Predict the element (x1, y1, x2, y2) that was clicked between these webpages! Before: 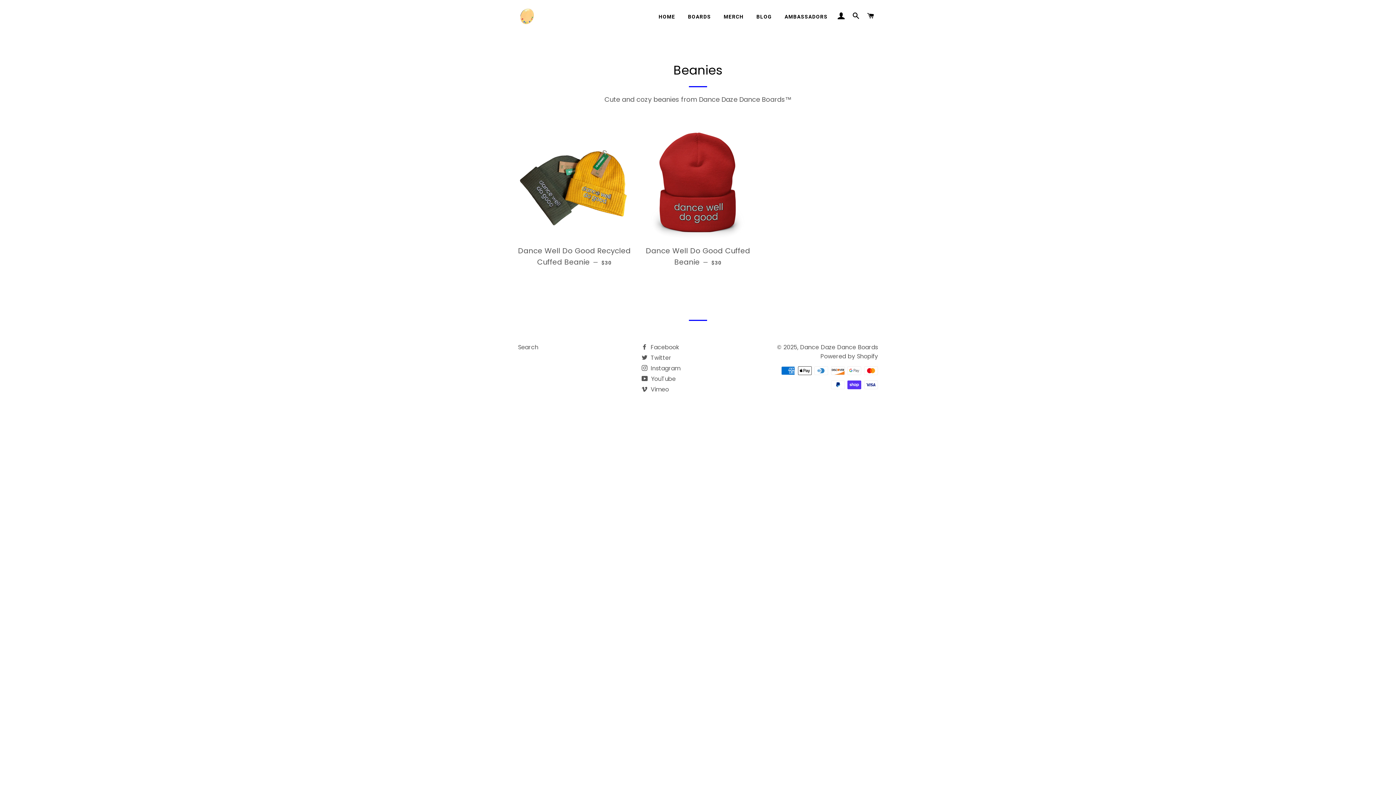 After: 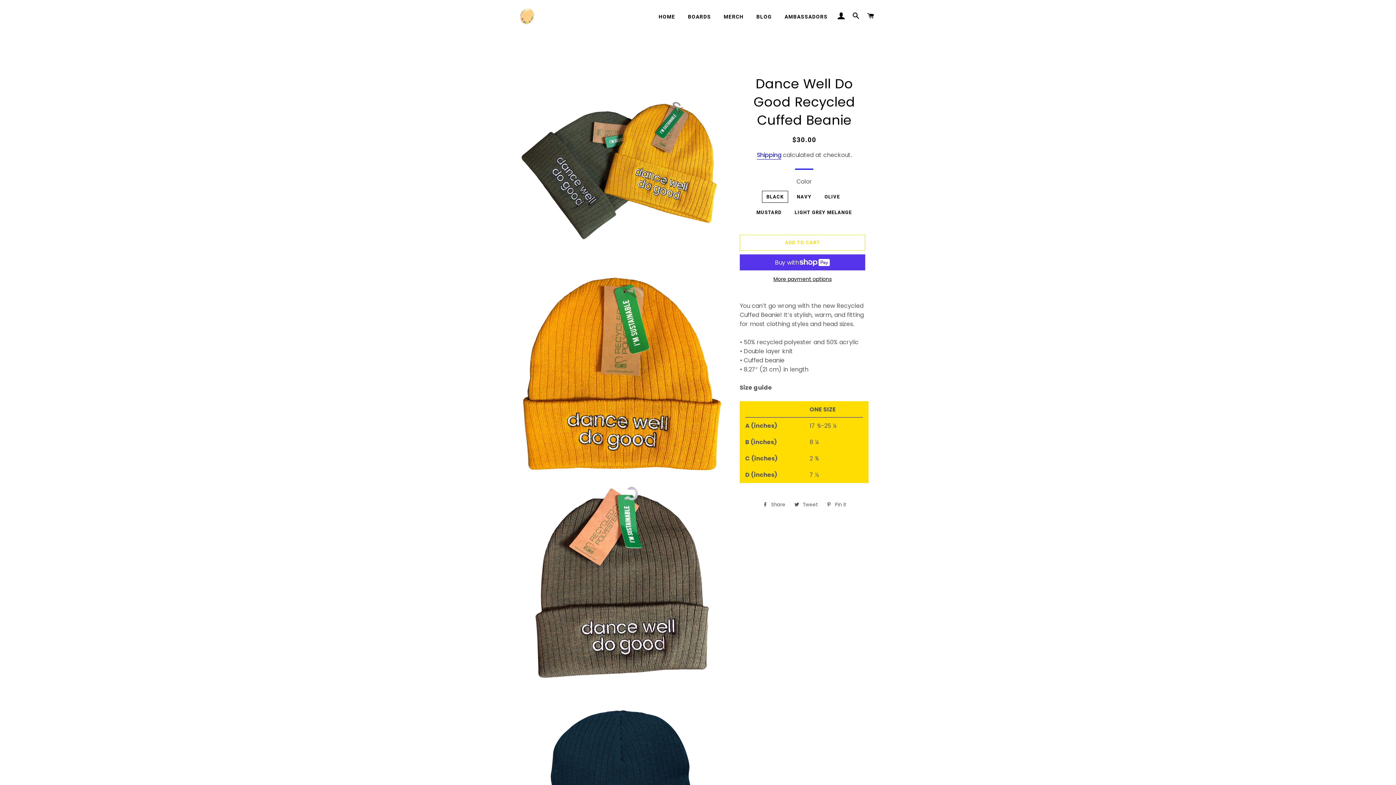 Action: bbox: (518, 128, 630, 240)